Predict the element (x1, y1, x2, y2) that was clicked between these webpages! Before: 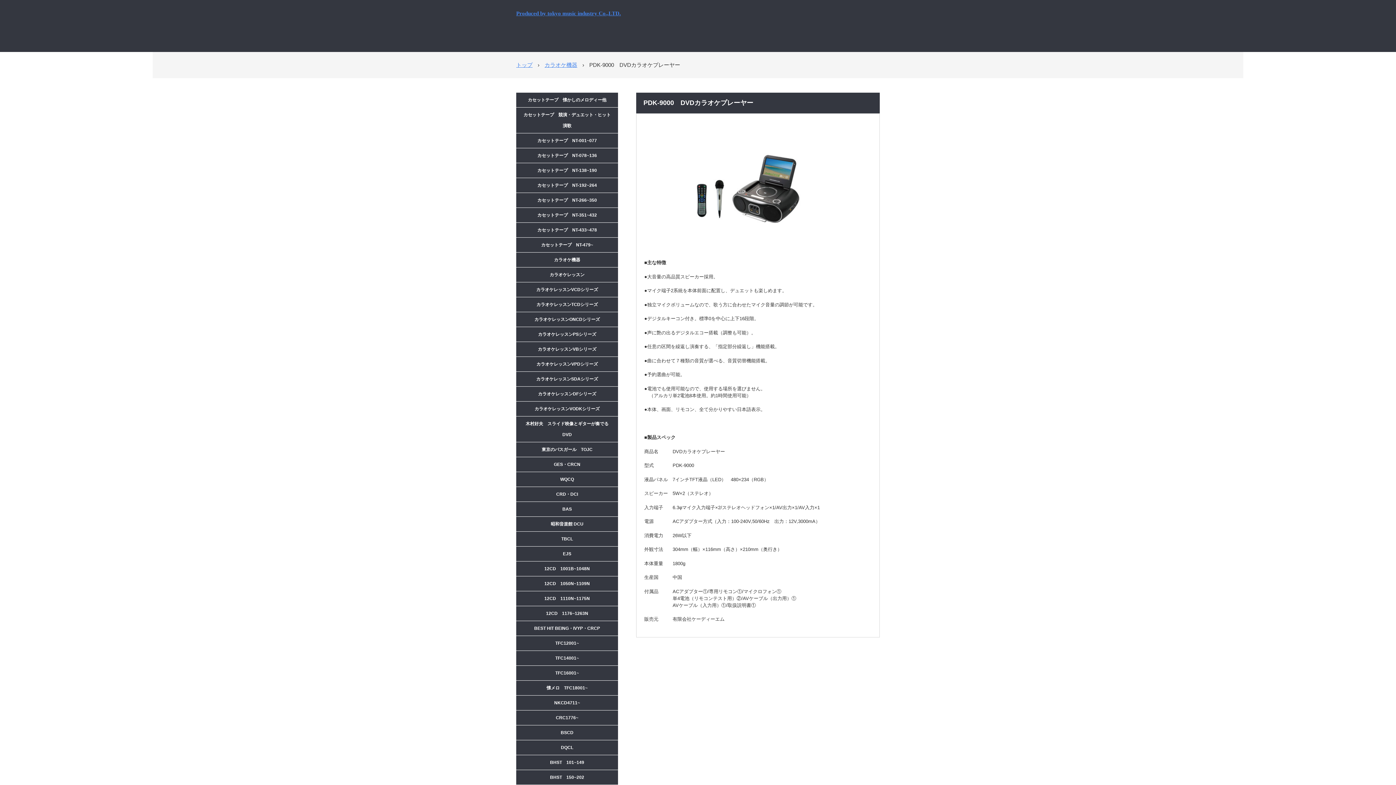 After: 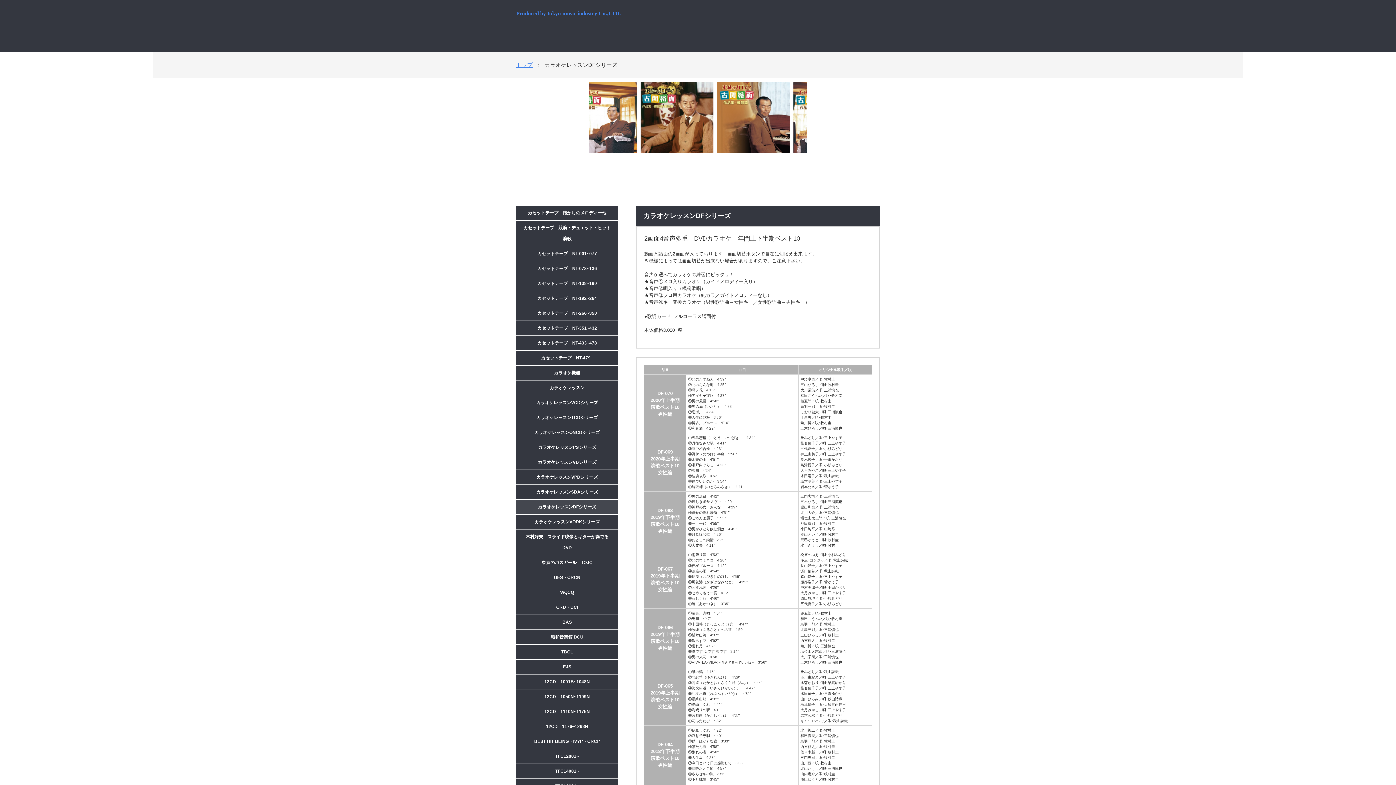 Action: label: カラオケレッスンDFシリーズ bbox: (516, 386, 618, 401)